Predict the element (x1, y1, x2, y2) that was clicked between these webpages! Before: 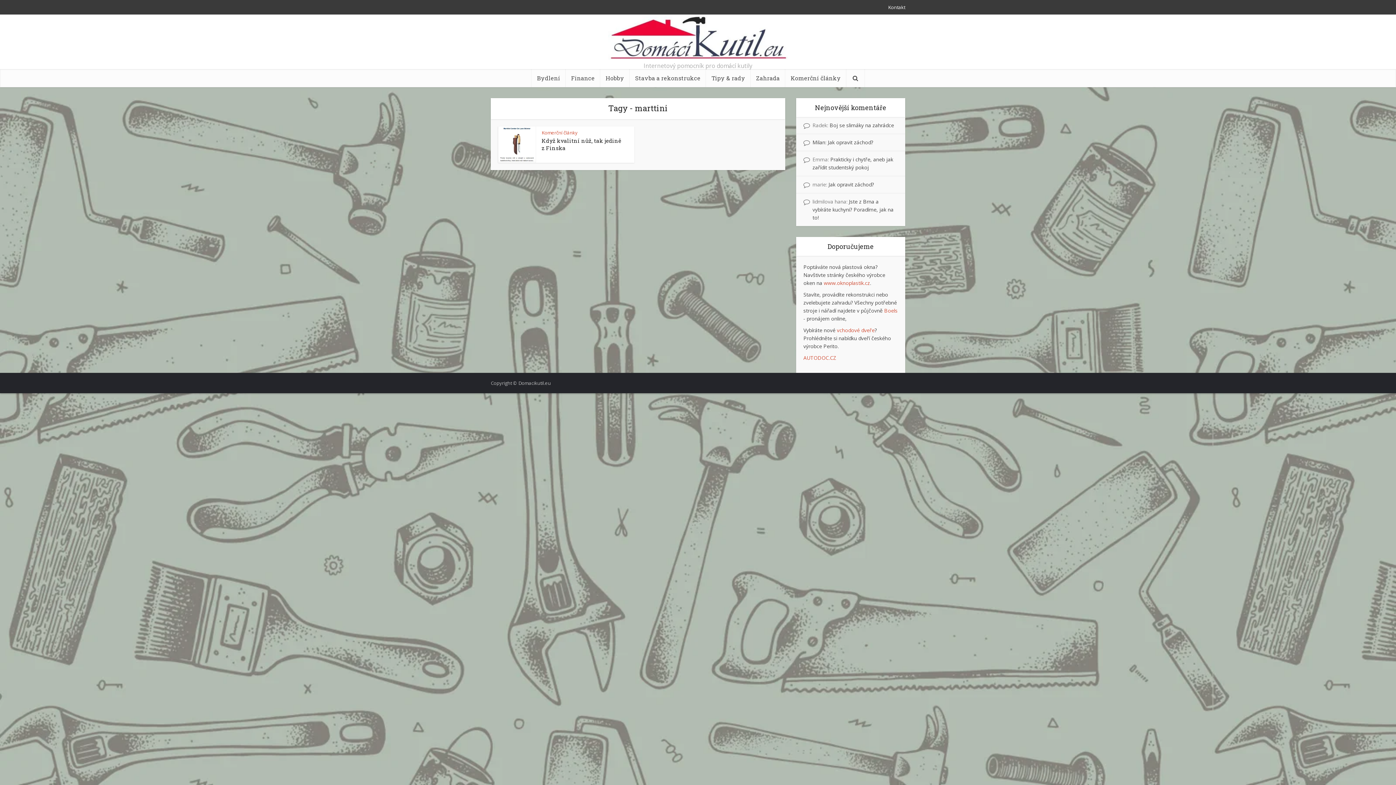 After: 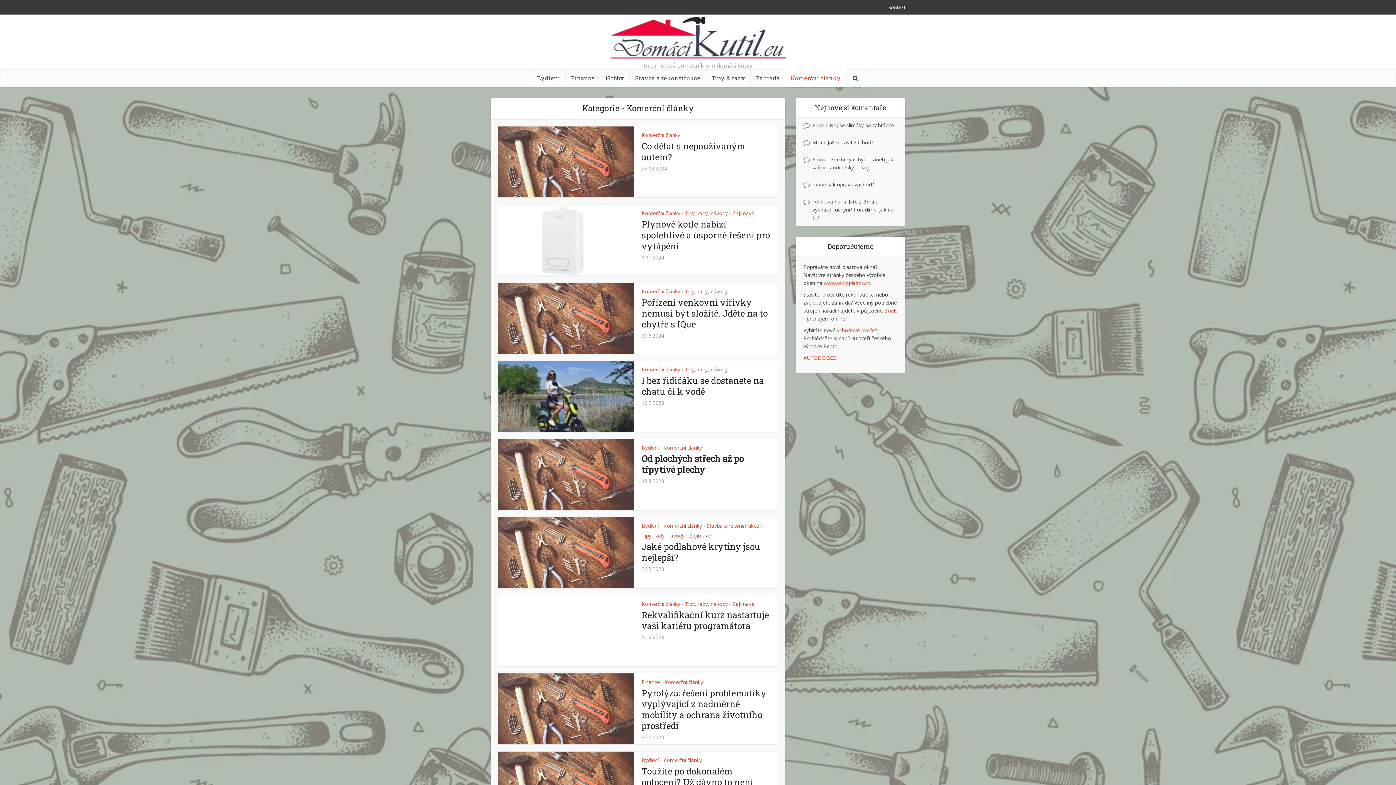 Action: label: Komerční články bbox: (541, 129, 577, 136)